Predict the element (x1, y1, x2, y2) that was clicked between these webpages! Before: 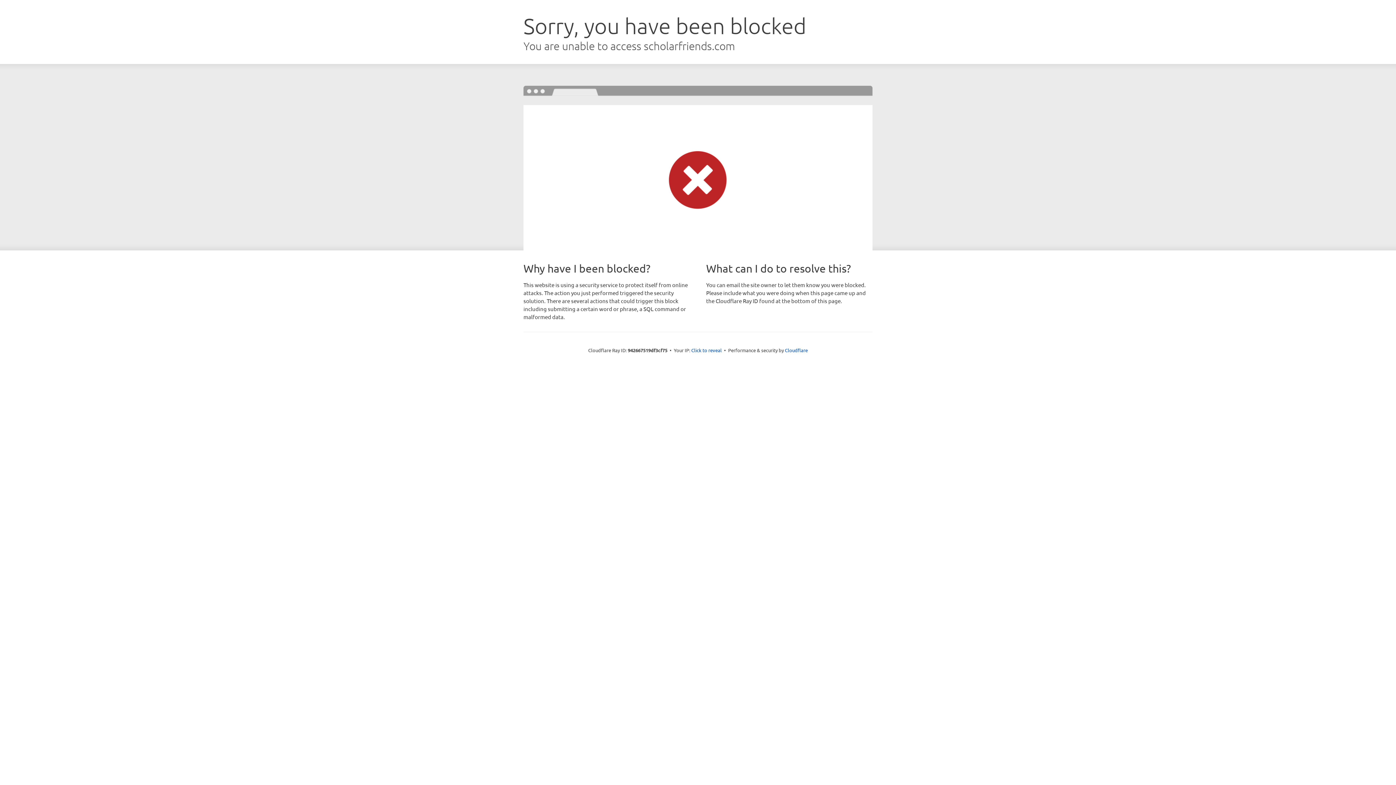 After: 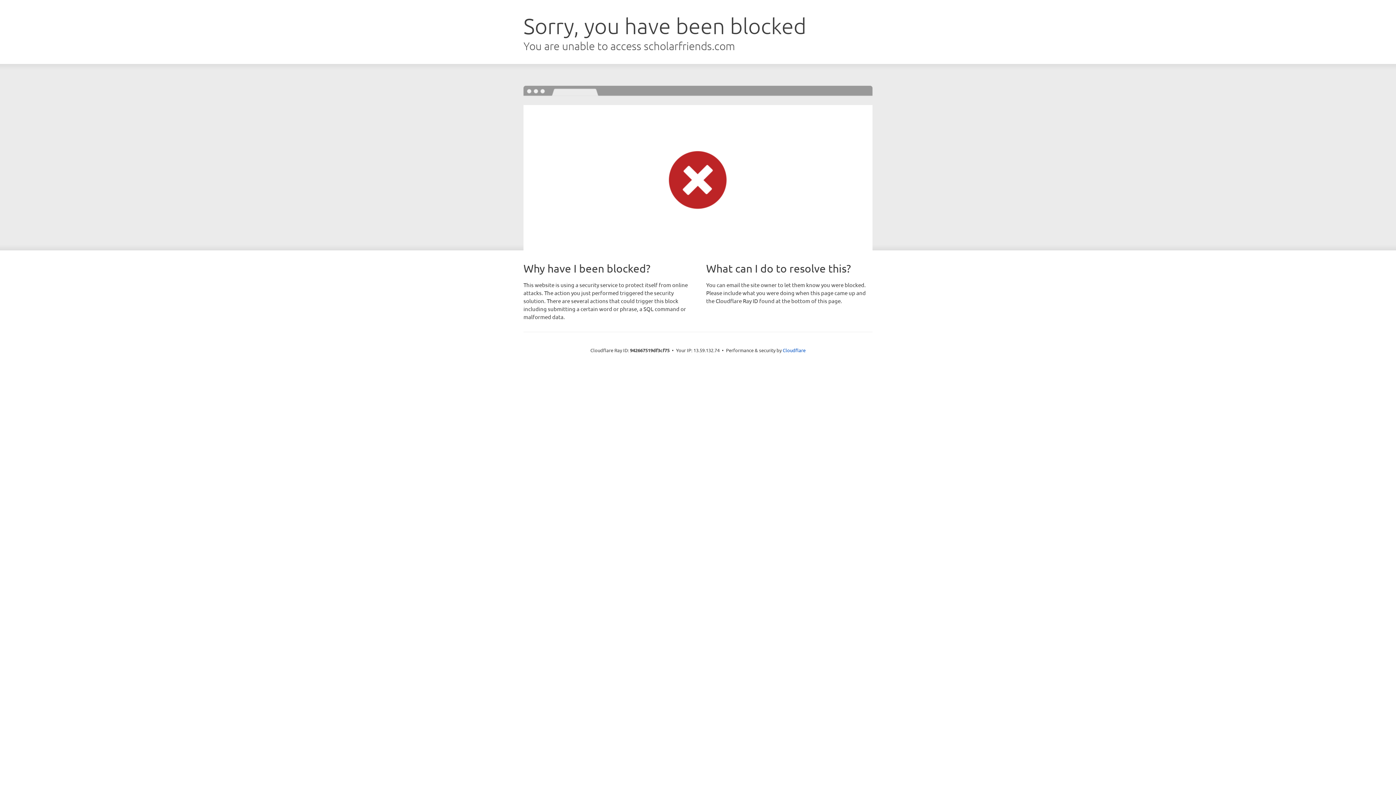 Action: bbox: (691, 346, 722, 353) label: Click to reveal